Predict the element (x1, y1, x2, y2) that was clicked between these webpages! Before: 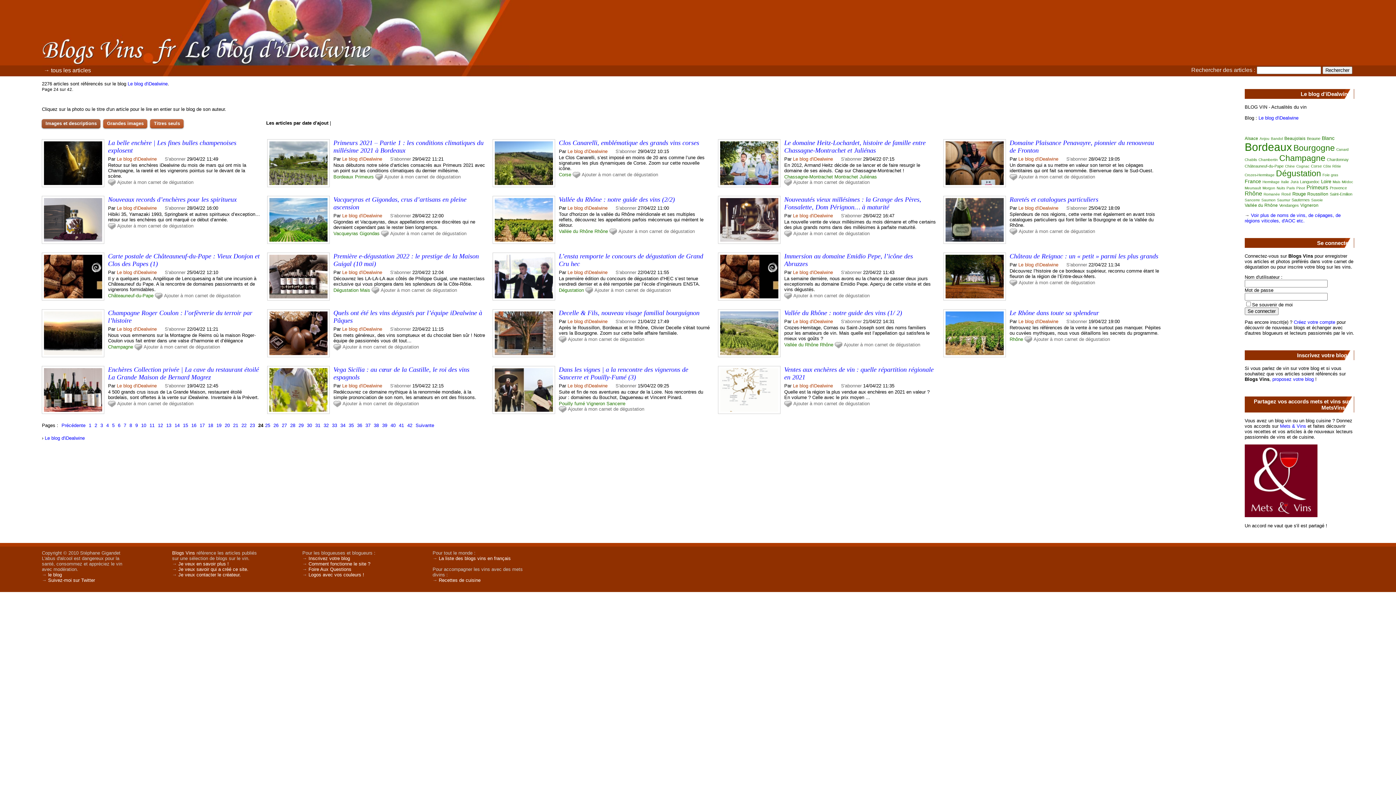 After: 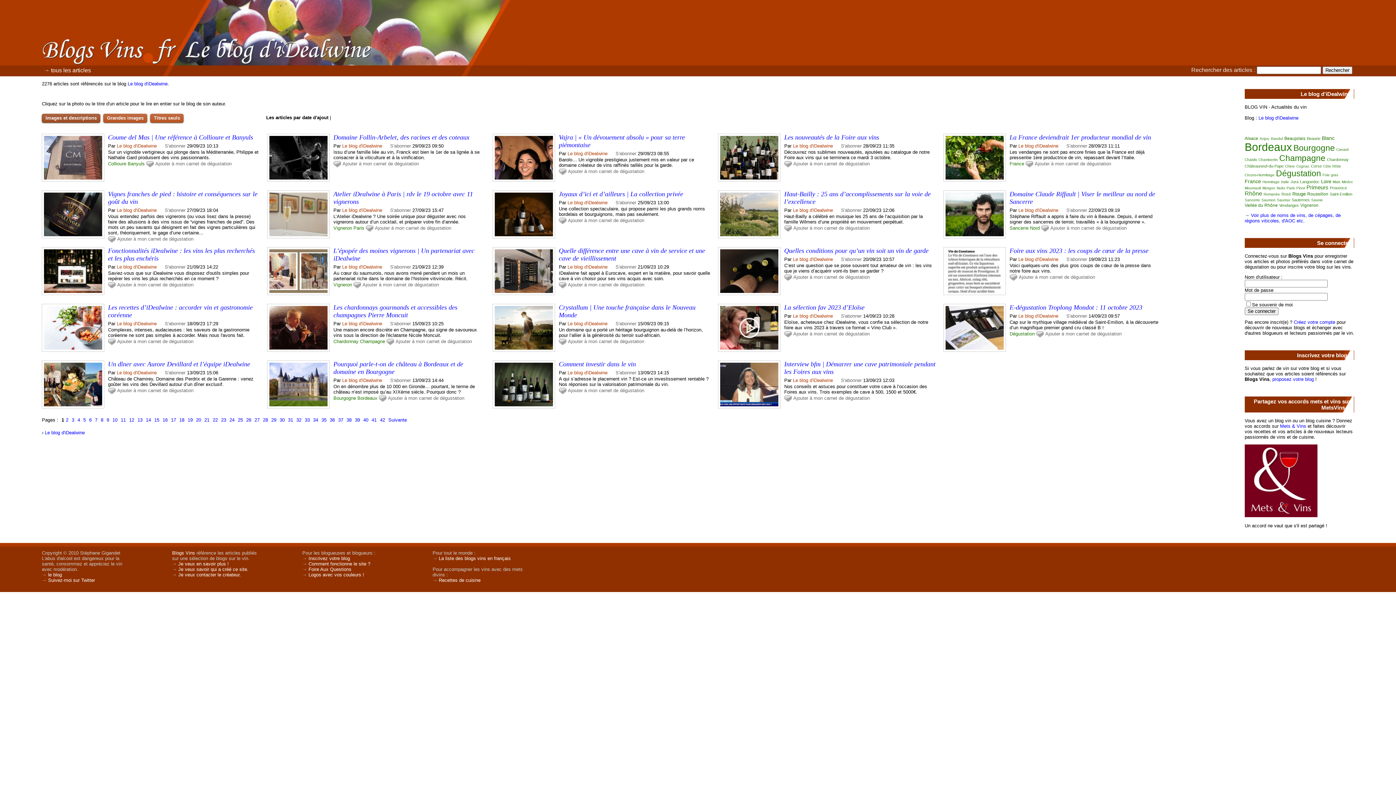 Action: bbox: (1018, 205, 1058, 211) label: Le blog d'iDealwine